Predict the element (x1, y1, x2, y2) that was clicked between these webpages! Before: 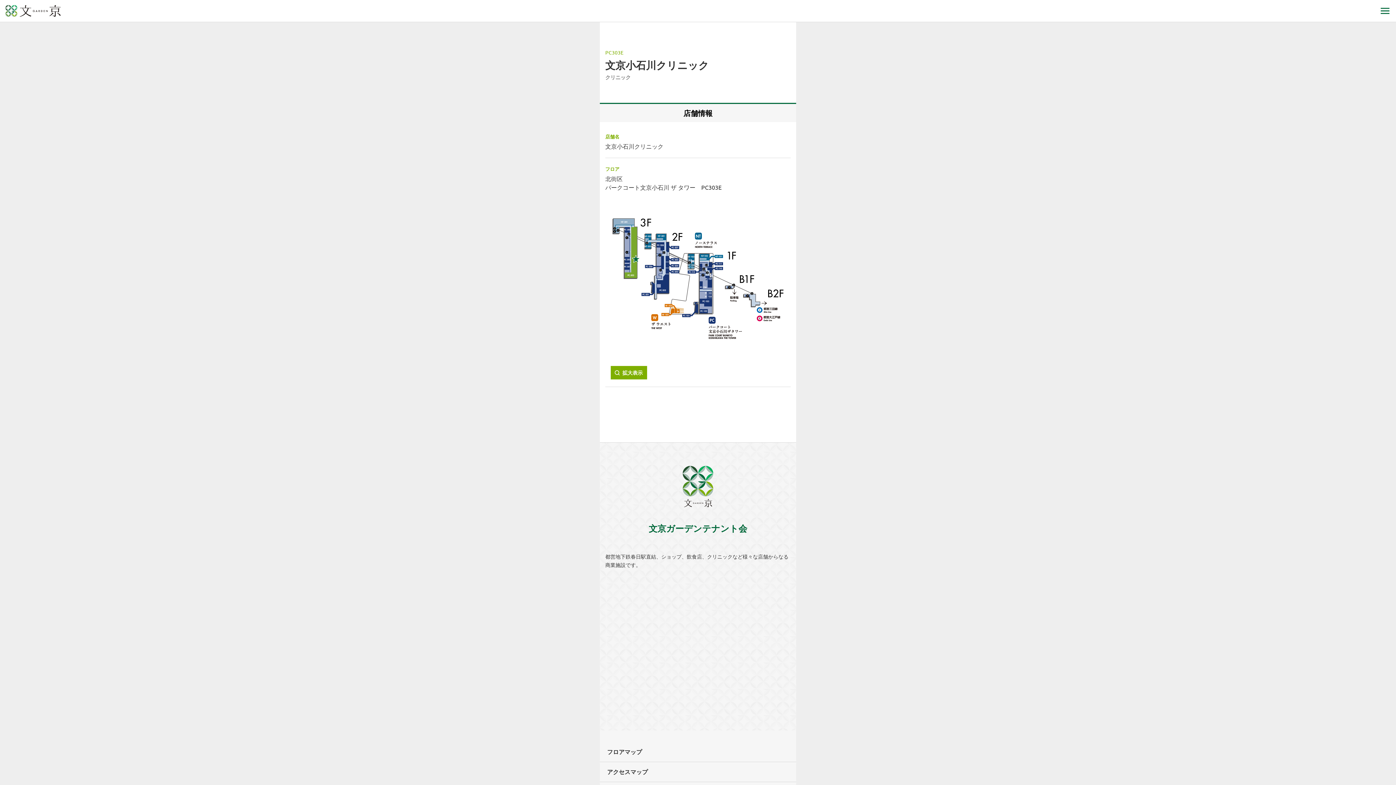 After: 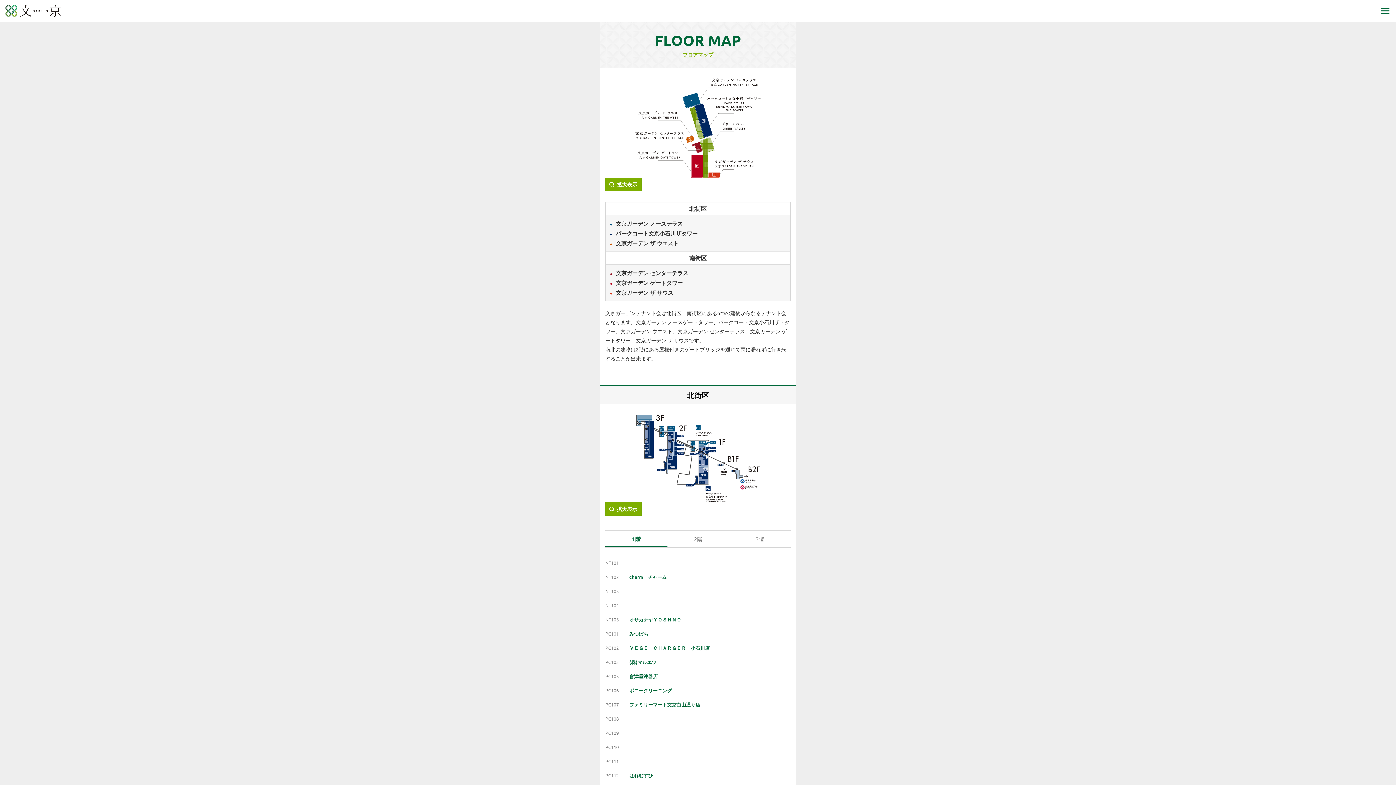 Action: label: フロアマップ bbox: (600, 742, 796, 762)